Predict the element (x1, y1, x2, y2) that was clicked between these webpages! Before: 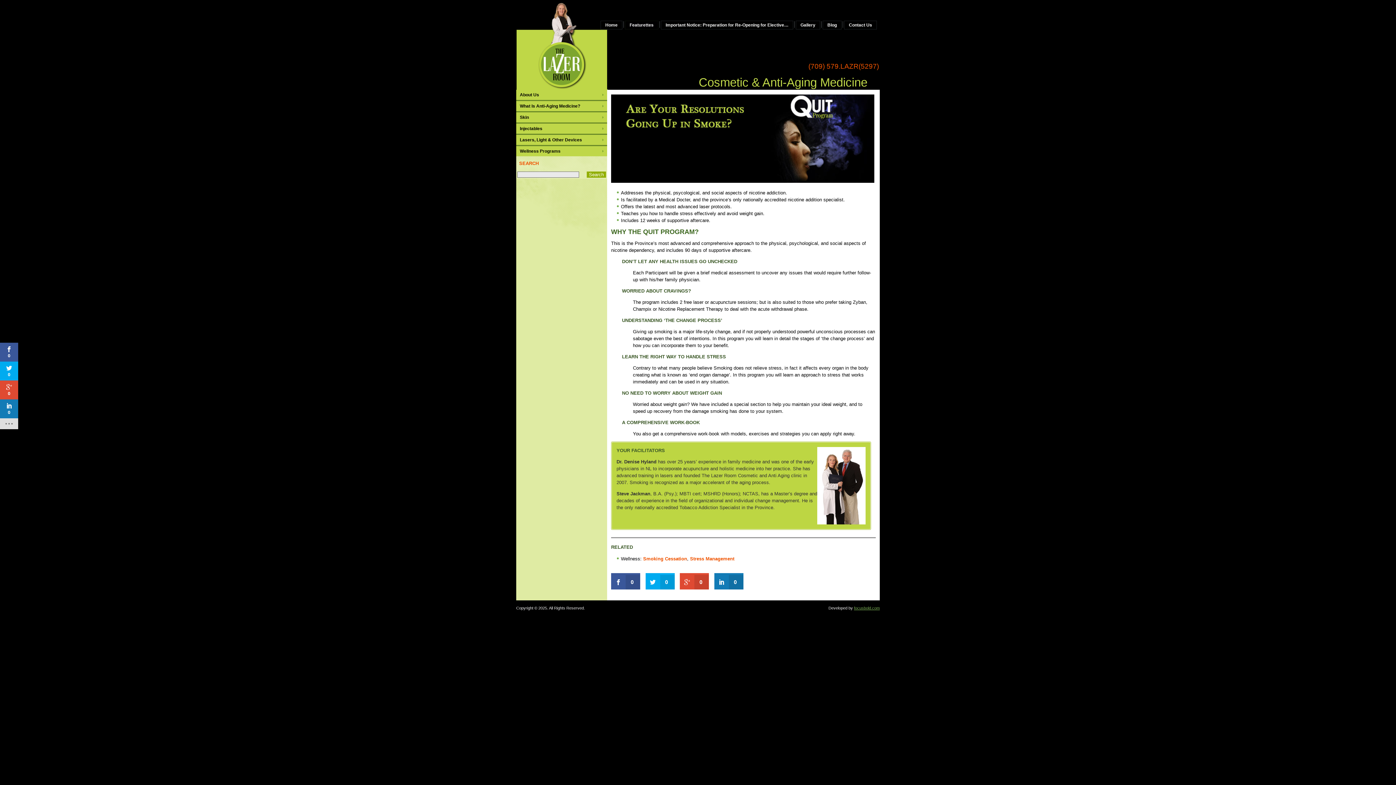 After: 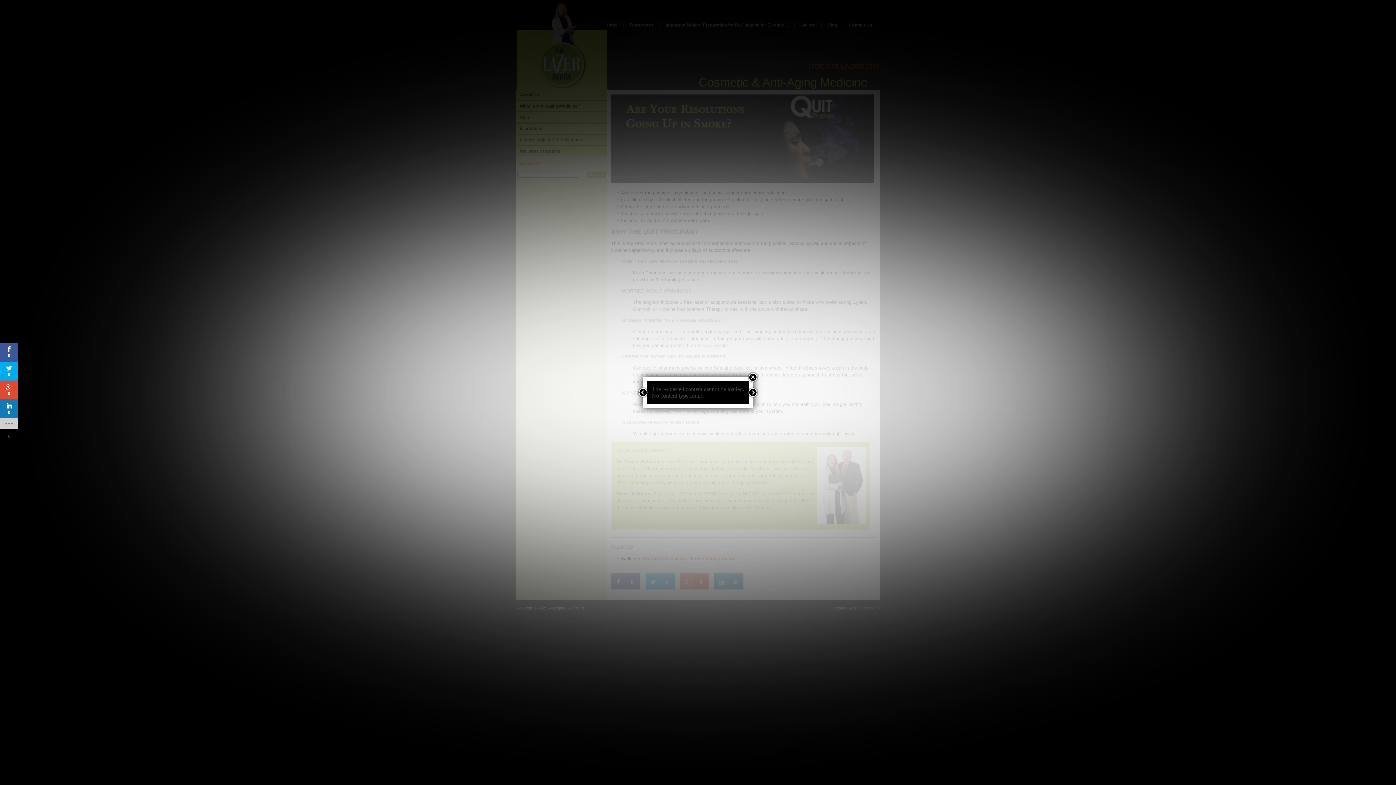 Action: bbox: (0, 418, 18, 429)